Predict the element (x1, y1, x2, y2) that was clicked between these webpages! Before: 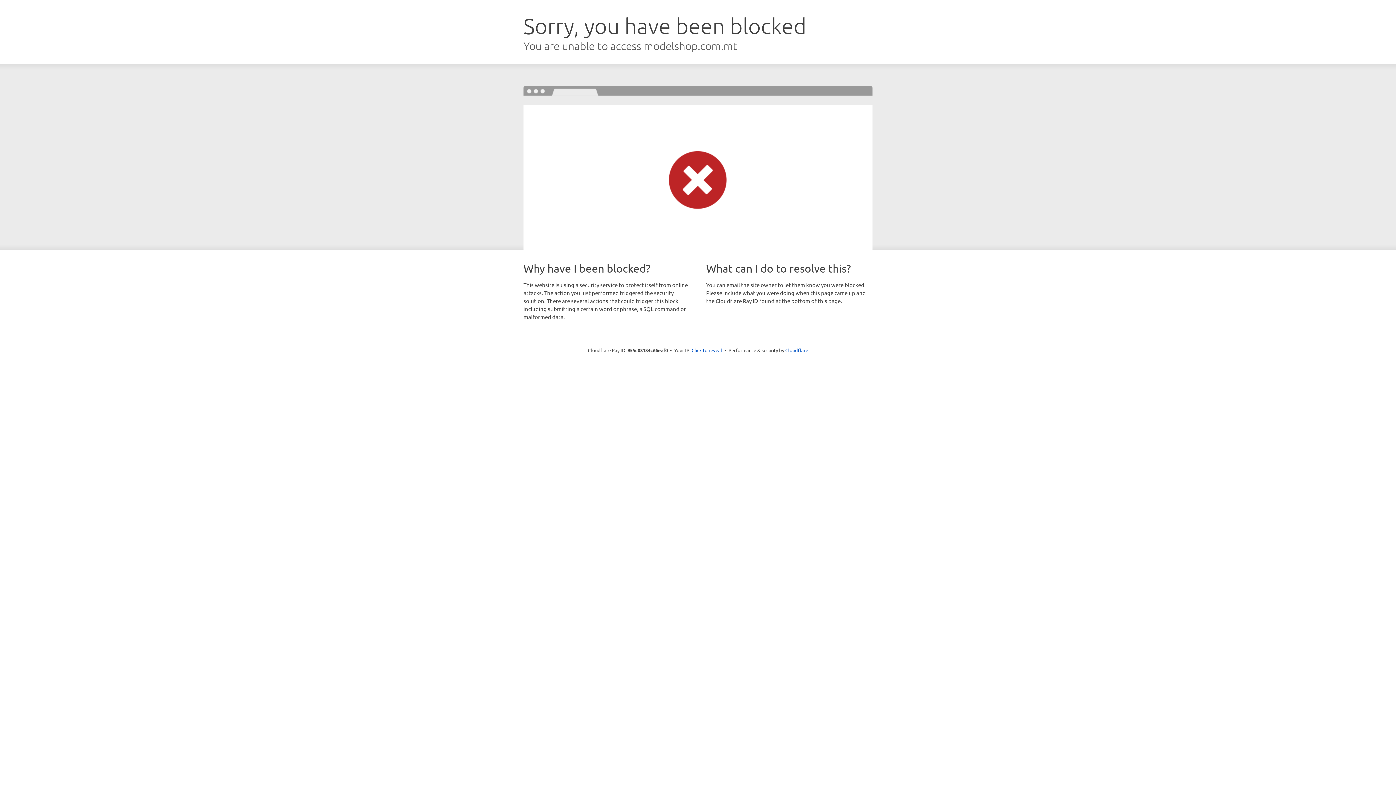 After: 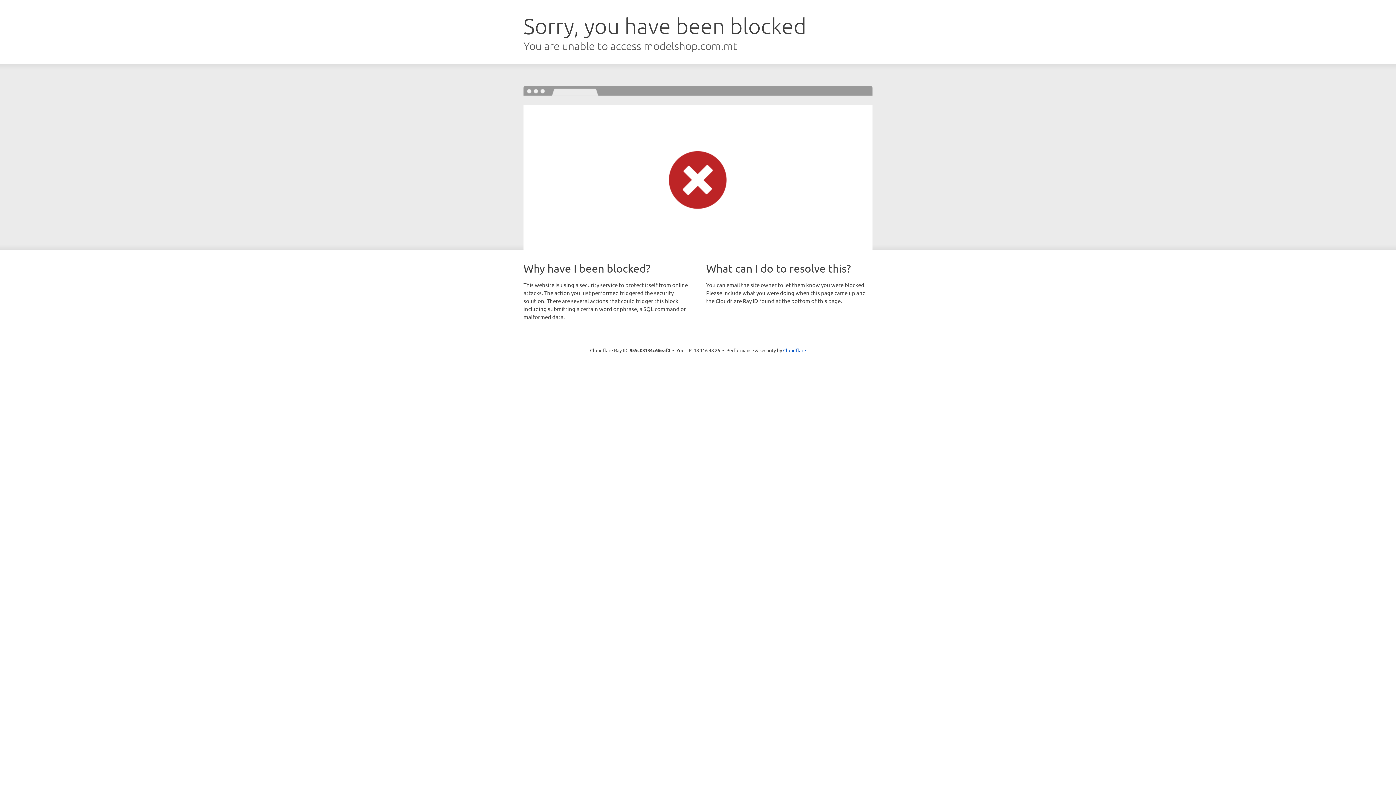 Action: label: Click to reveal bbox: (691, 346, 722, 353)